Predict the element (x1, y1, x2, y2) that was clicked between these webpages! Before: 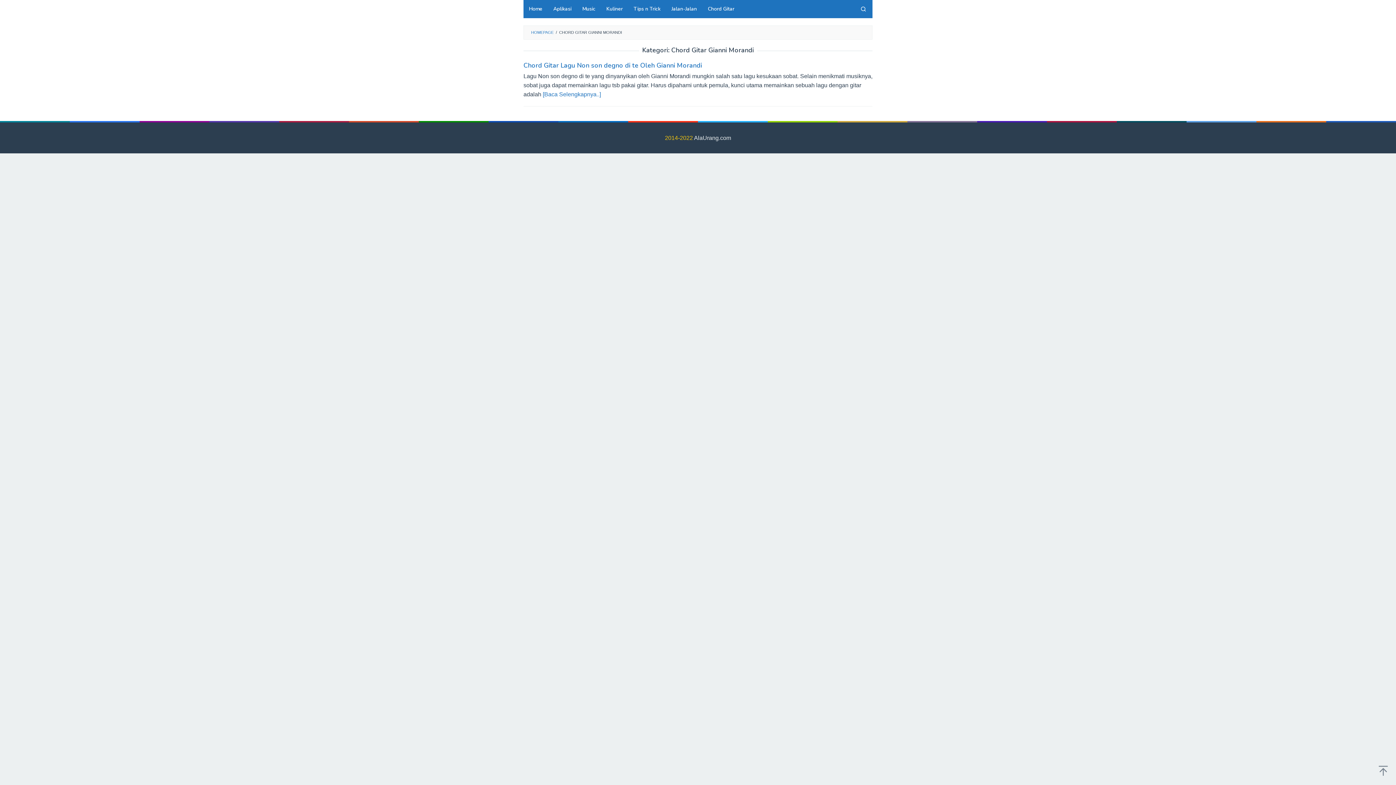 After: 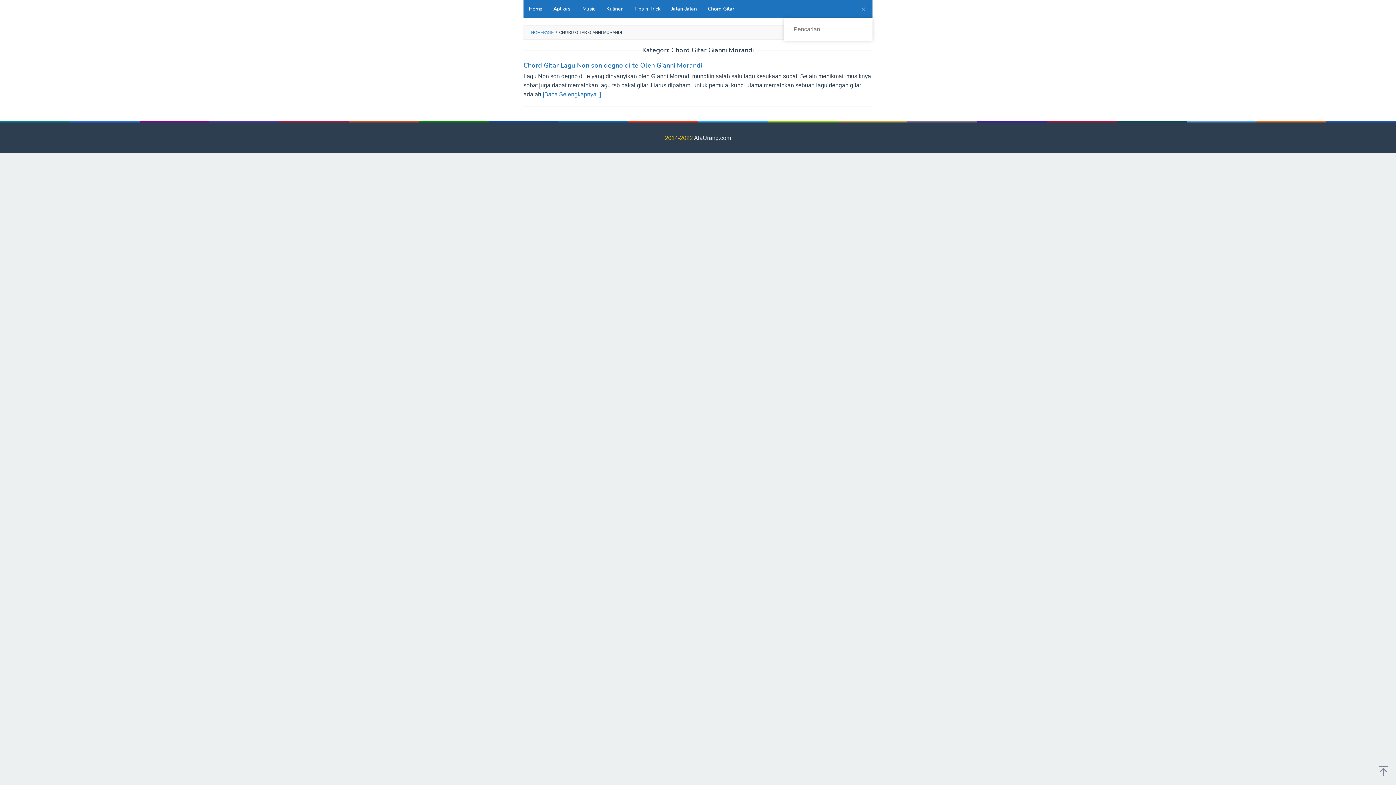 Action: bbox: (854, 0, 872, 18)